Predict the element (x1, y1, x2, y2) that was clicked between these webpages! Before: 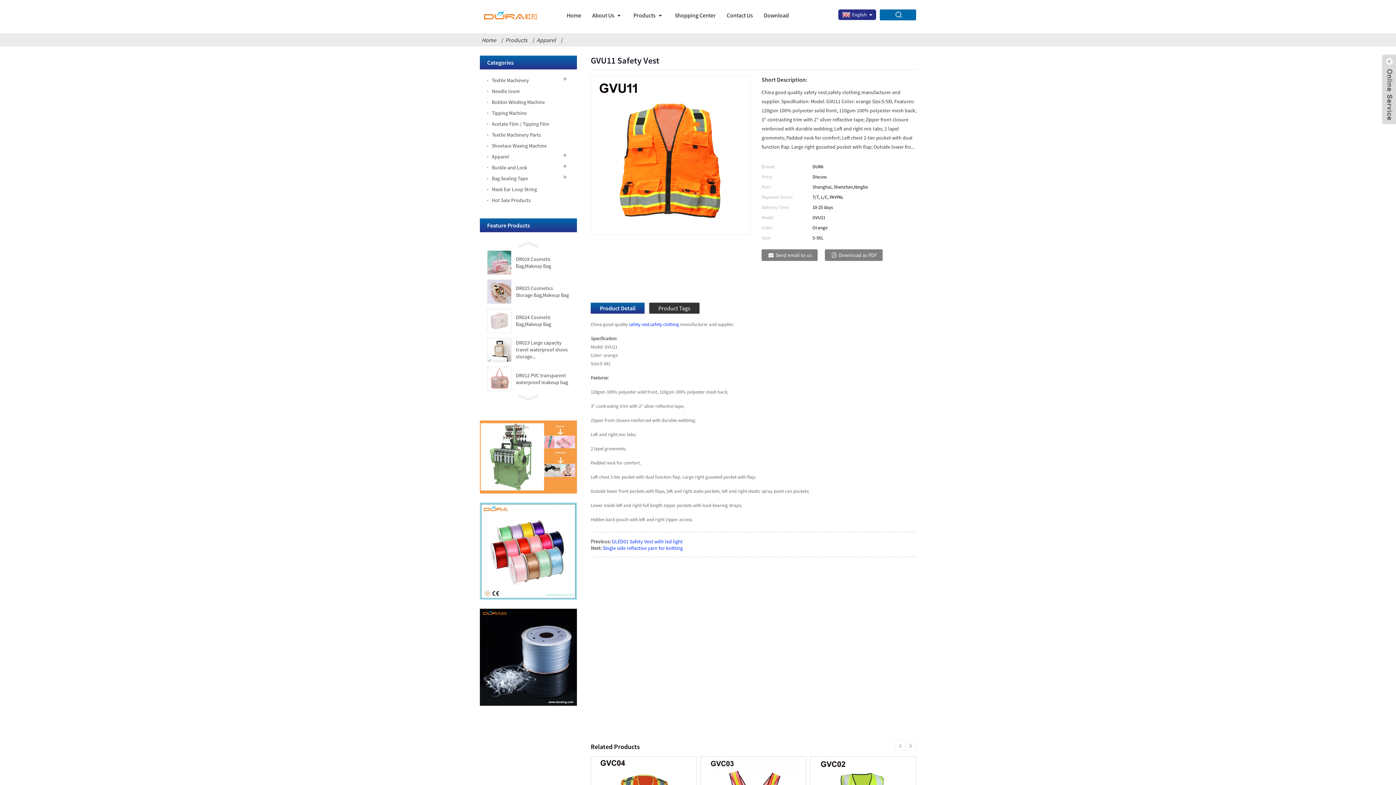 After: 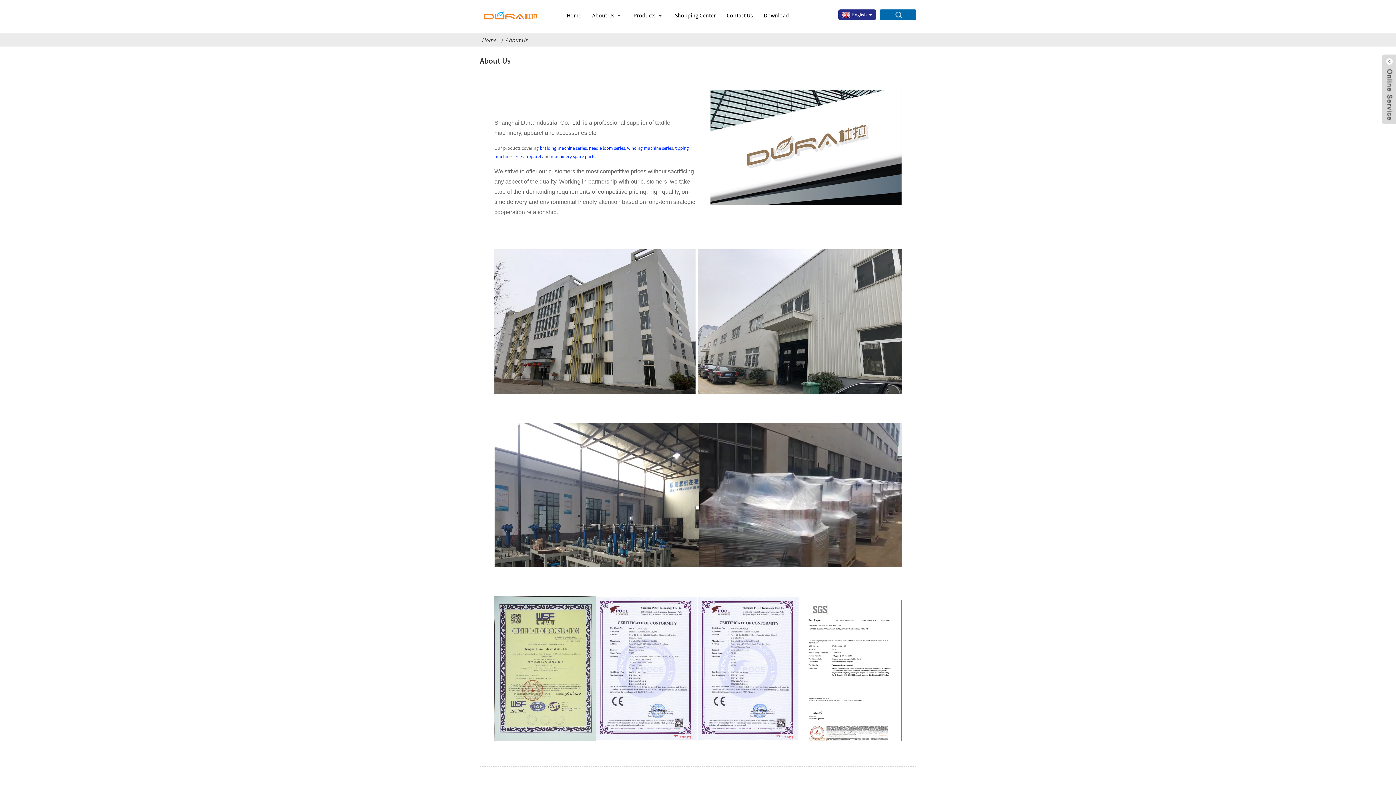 Action: bbox: (592, 4, 614, 26) label: About Us